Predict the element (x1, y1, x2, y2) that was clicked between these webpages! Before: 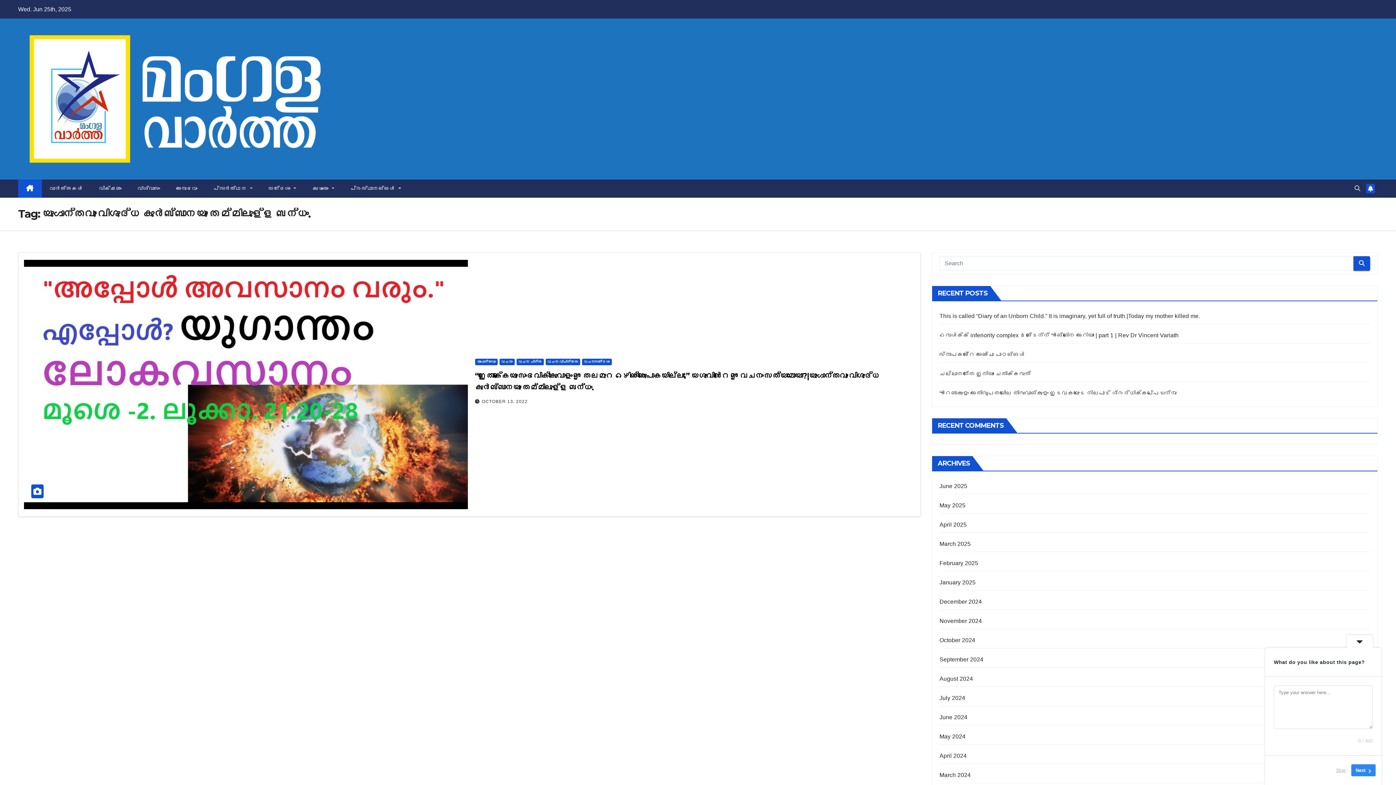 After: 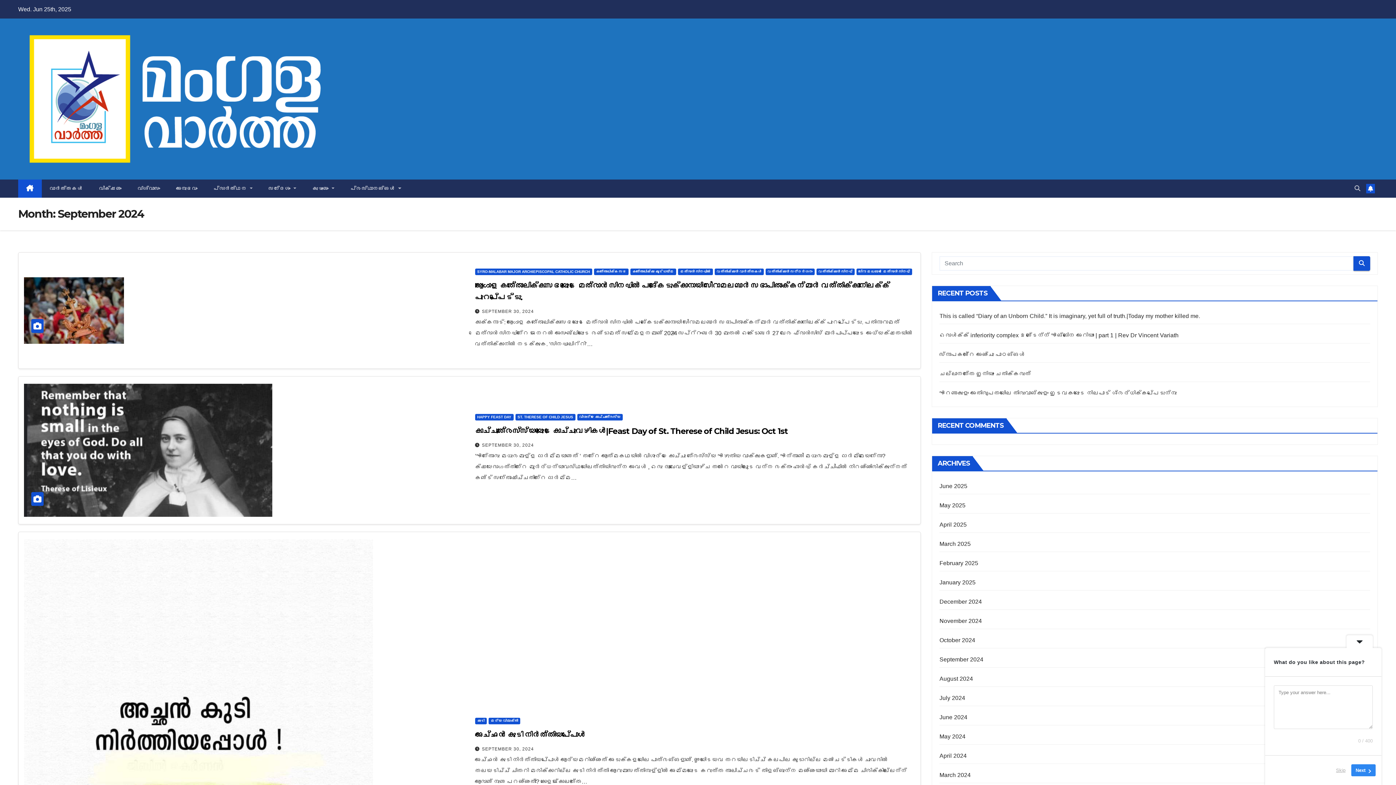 Action: bbox: (939, 656, 983, 662) label: September 2024